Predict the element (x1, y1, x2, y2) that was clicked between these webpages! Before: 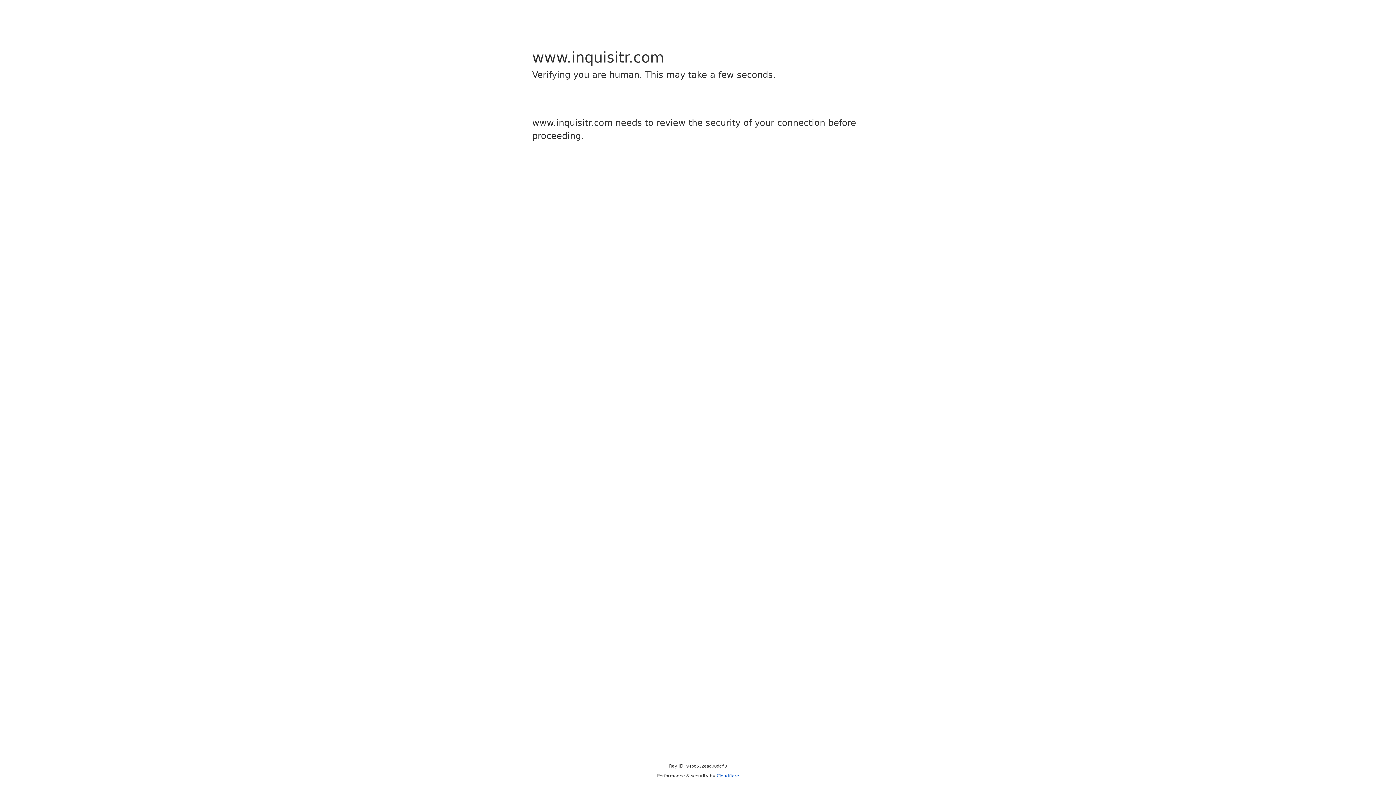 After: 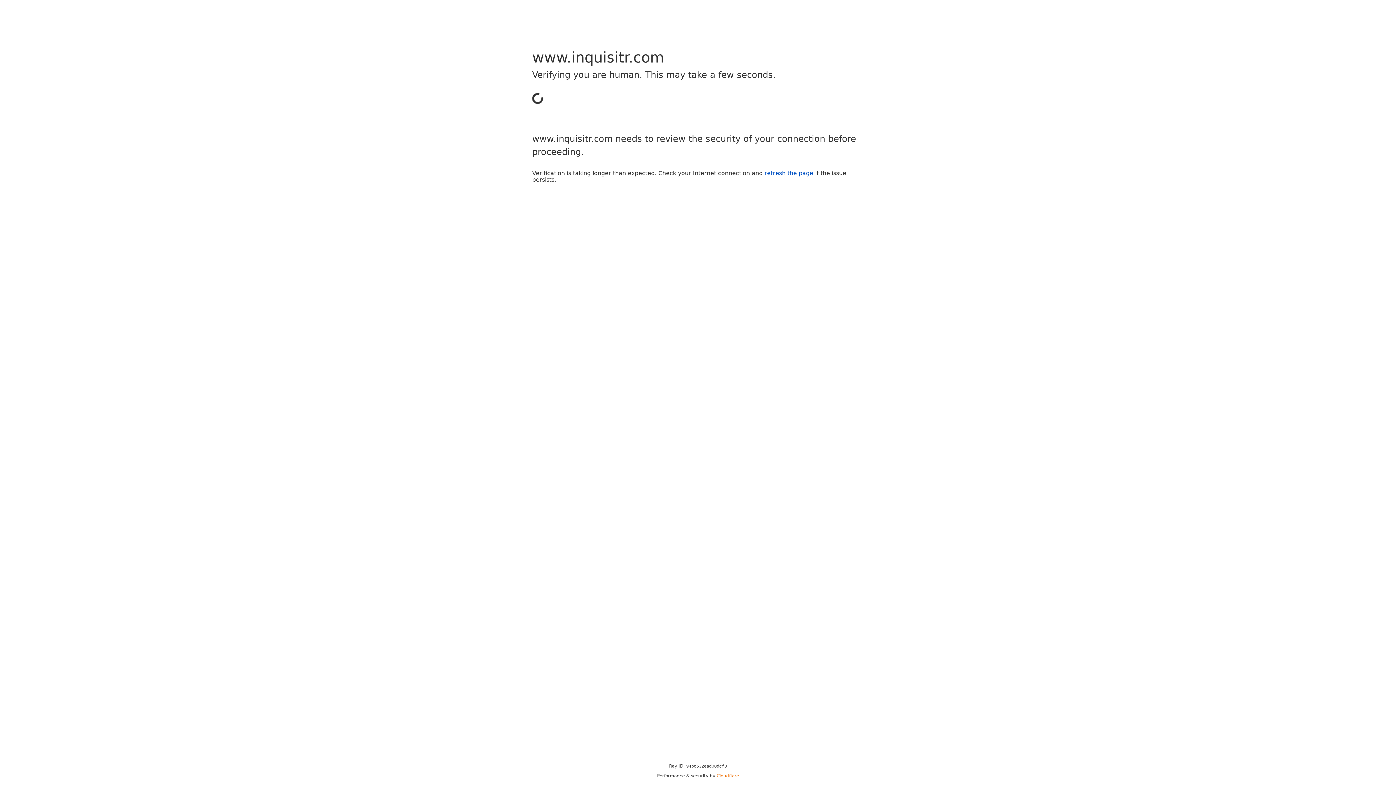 Action: label: Cloudflare bbox: (716, 773, 739, 778)